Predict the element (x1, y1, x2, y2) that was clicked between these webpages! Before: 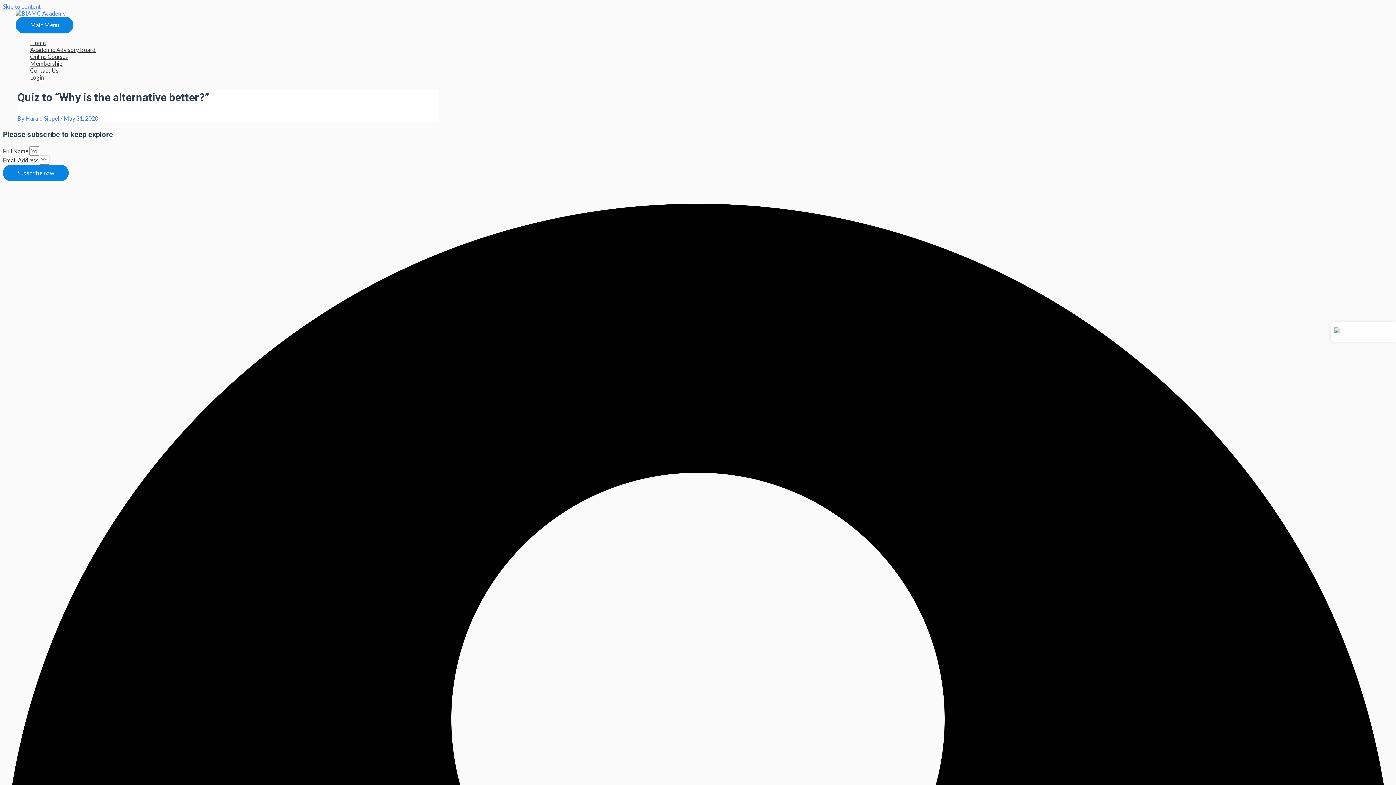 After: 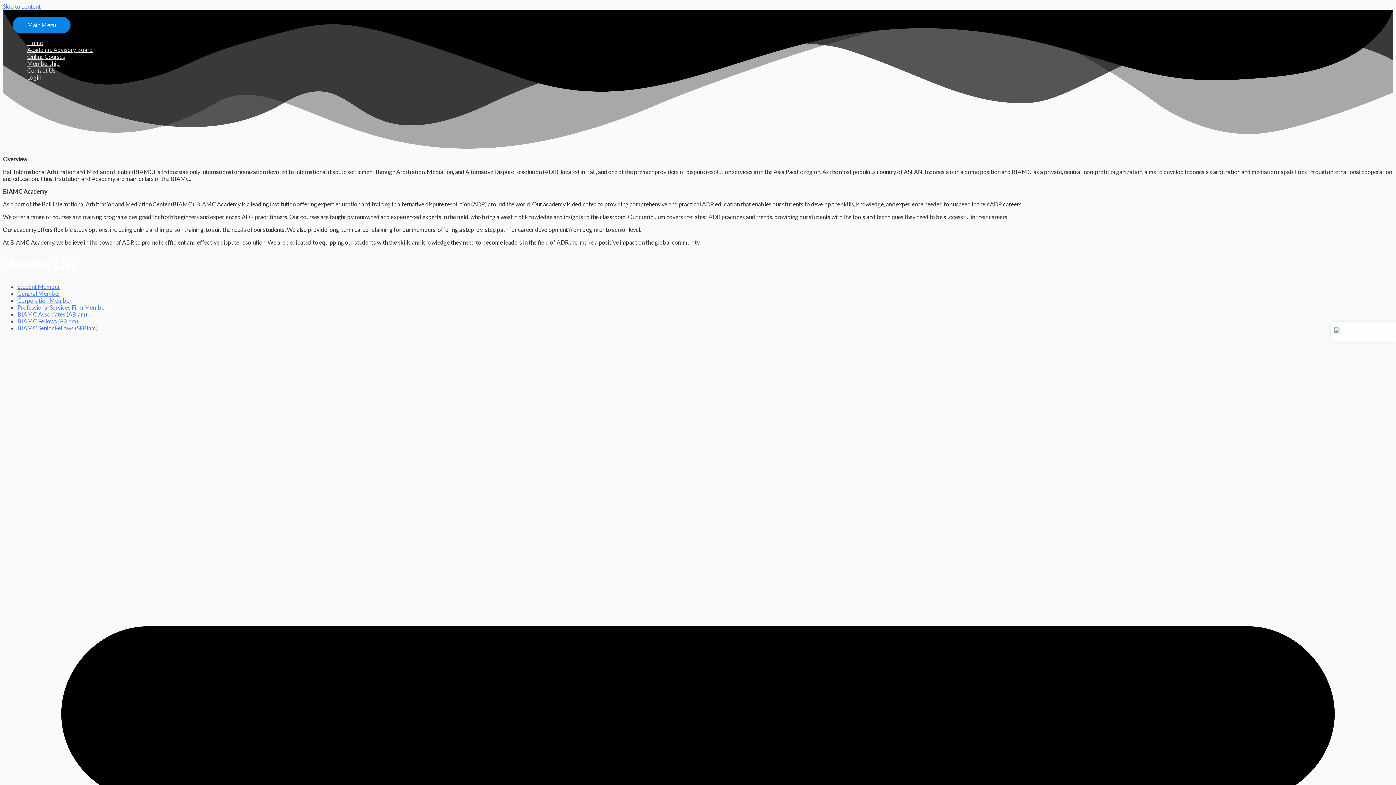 Action: bbox: (15, 9, 65, 16)